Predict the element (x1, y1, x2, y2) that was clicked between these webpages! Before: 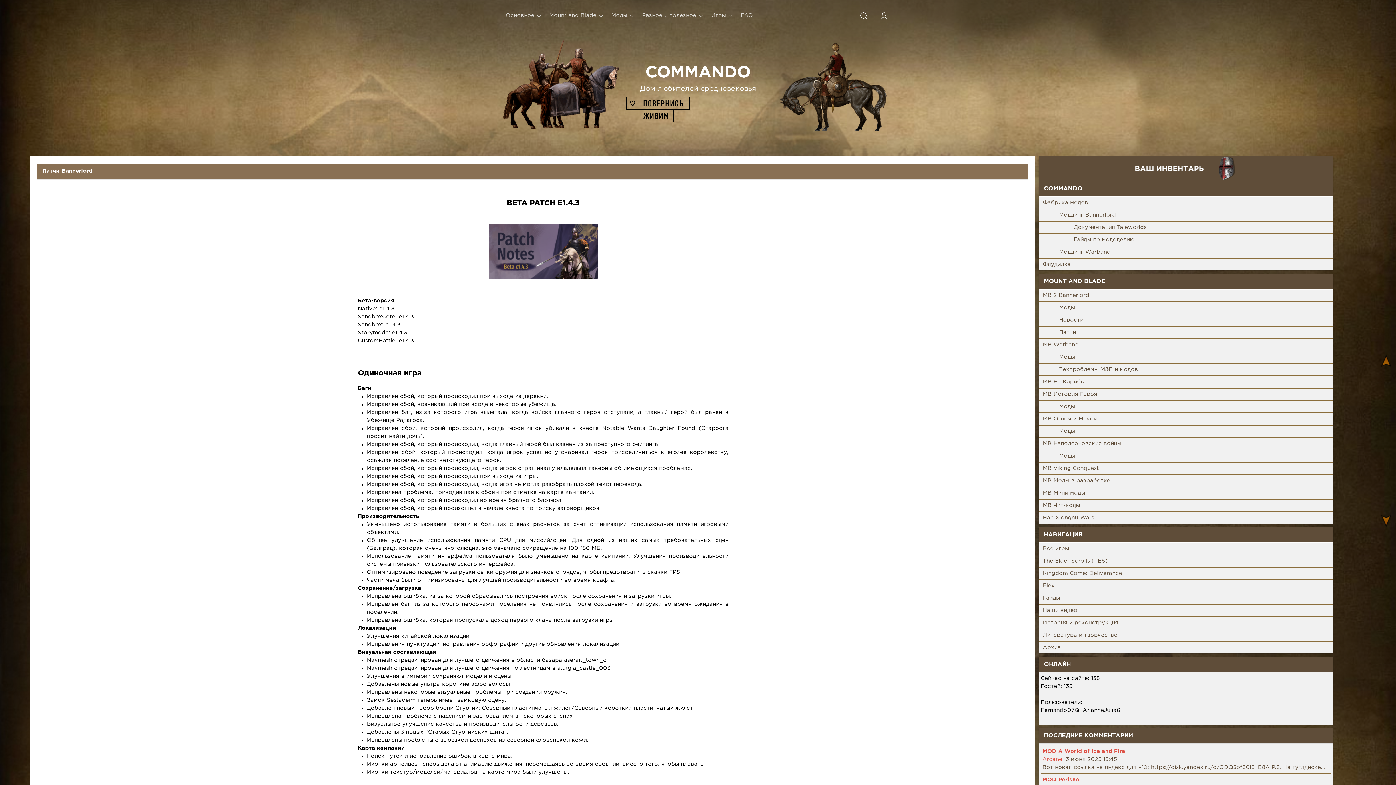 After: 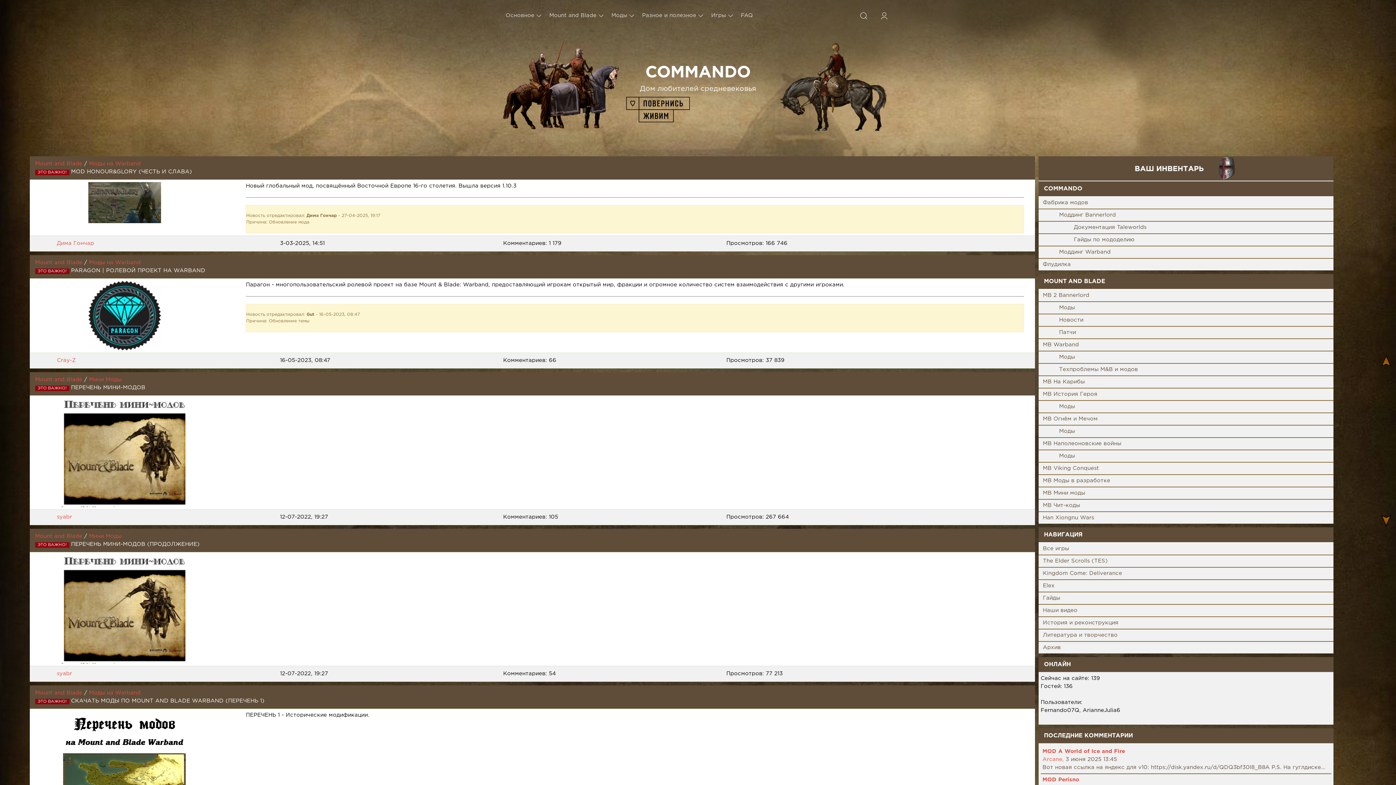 Action: label: Mount and Blade bbox: (545, 1, 607, 29)